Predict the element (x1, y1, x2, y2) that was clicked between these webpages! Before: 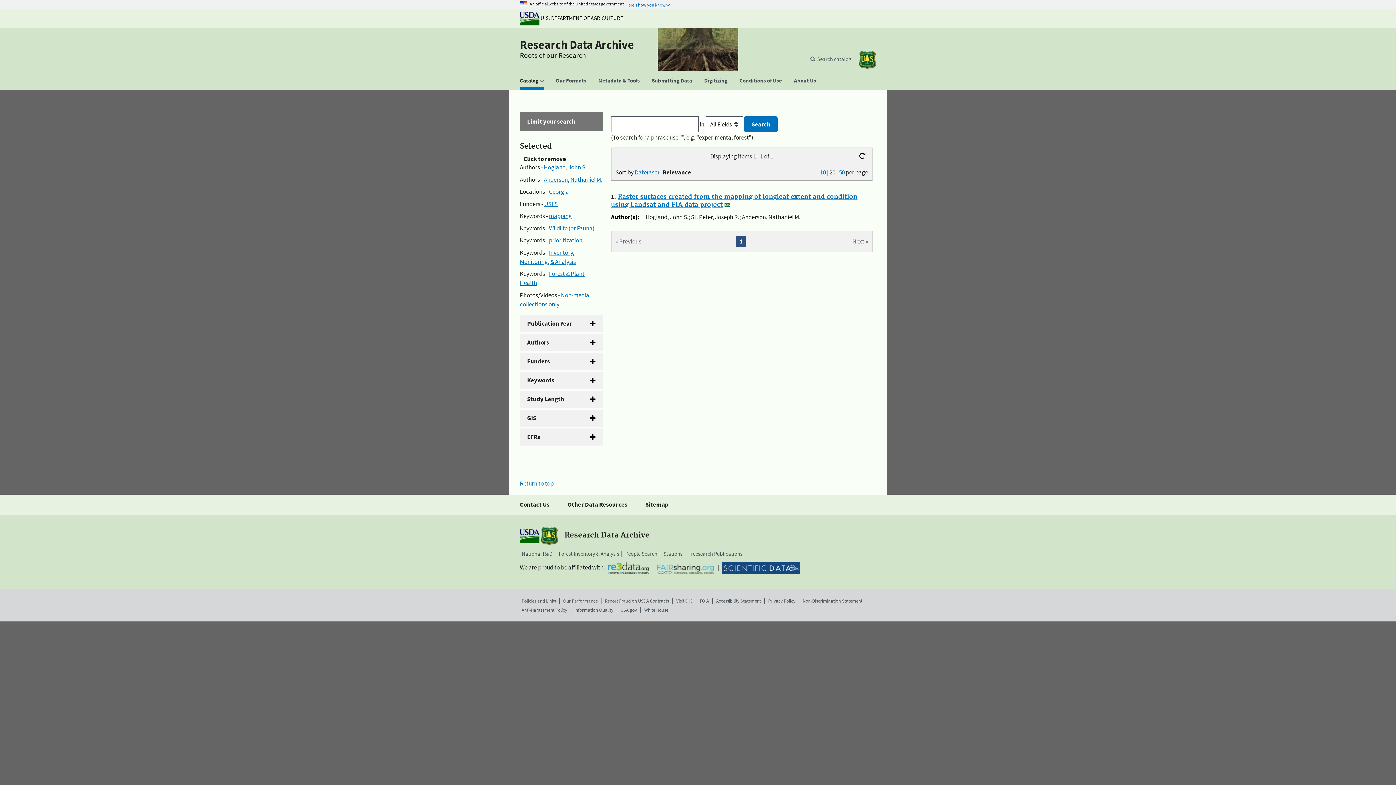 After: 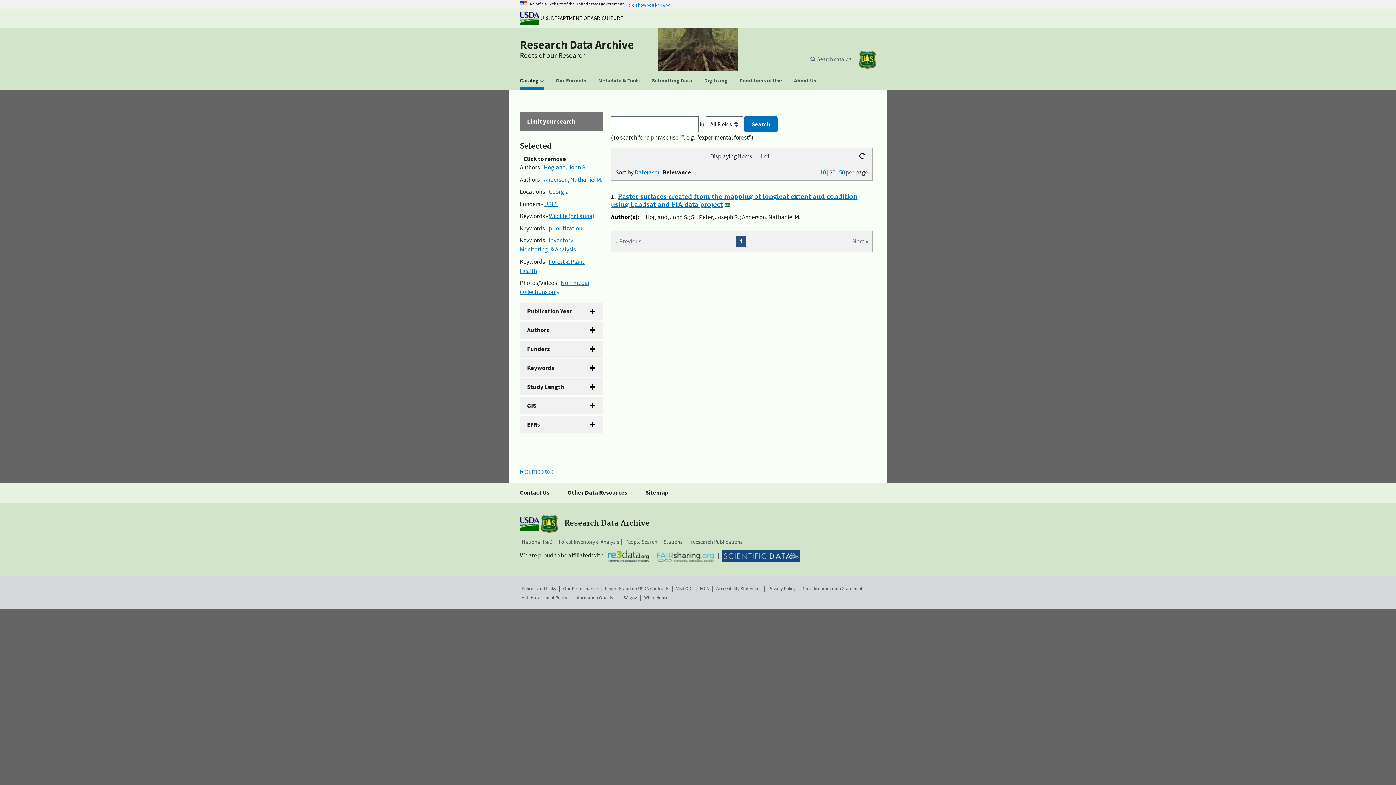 Action: bbox: (549, 212, 572, 220) label: mapping